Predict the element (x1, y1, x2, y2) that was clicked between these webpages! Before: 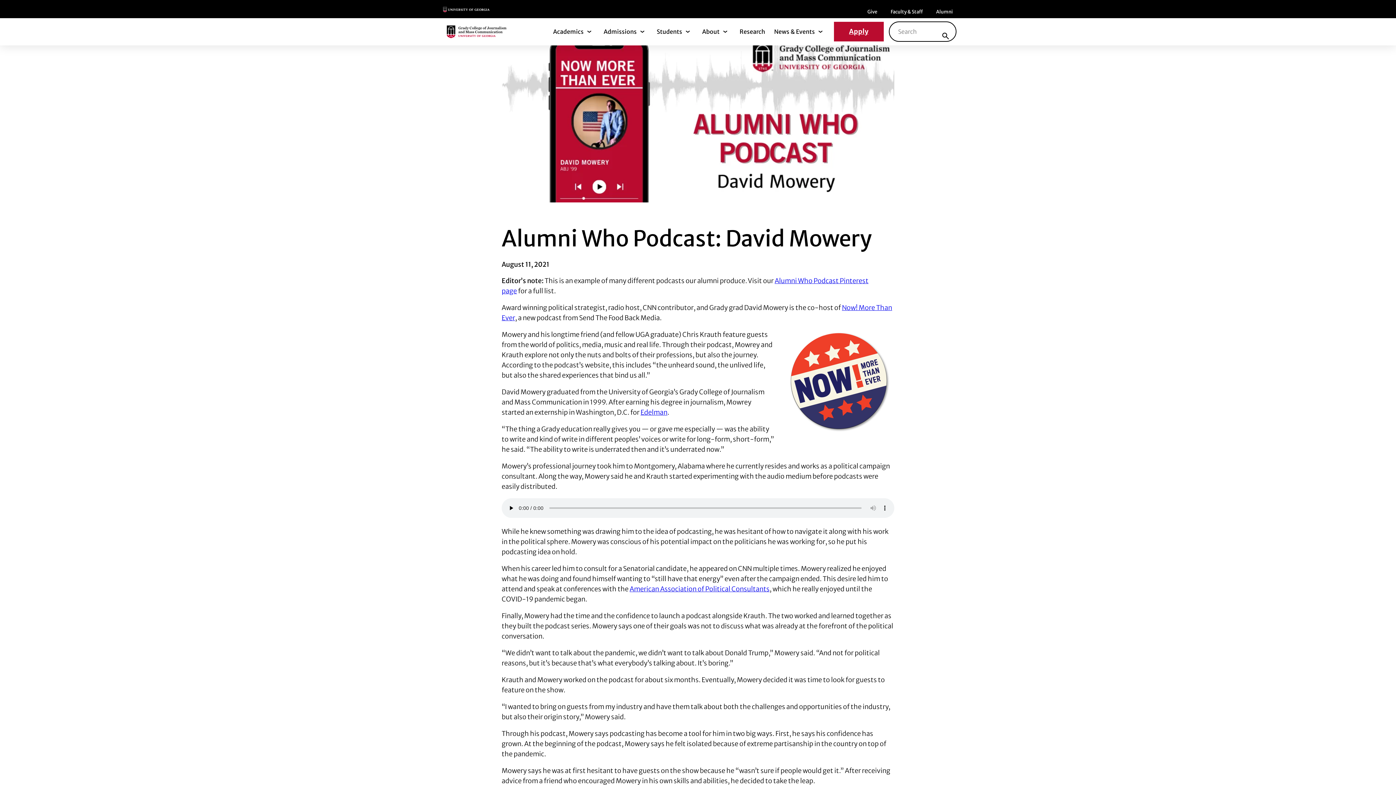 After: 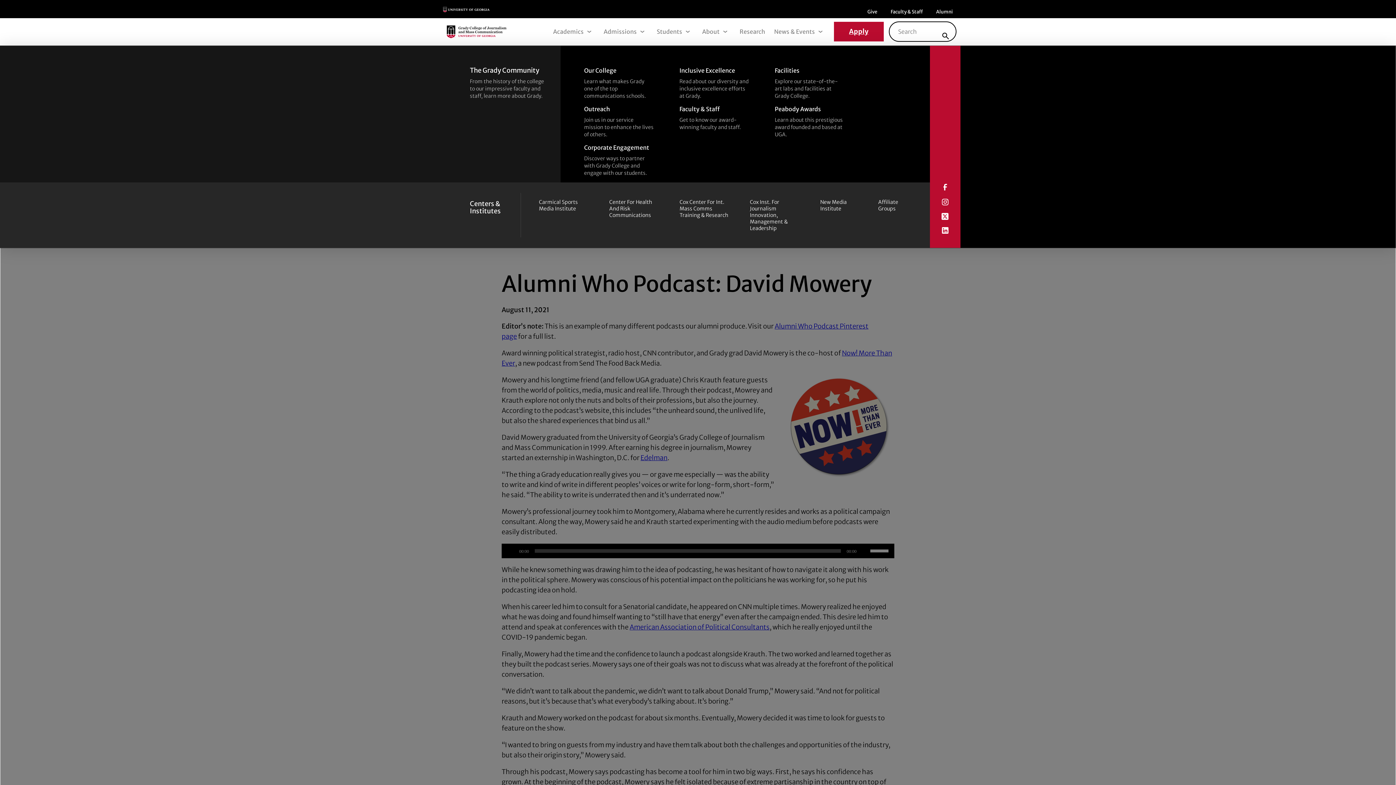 Action: label: About Submenu bbox: (719, 26, 730, 37)